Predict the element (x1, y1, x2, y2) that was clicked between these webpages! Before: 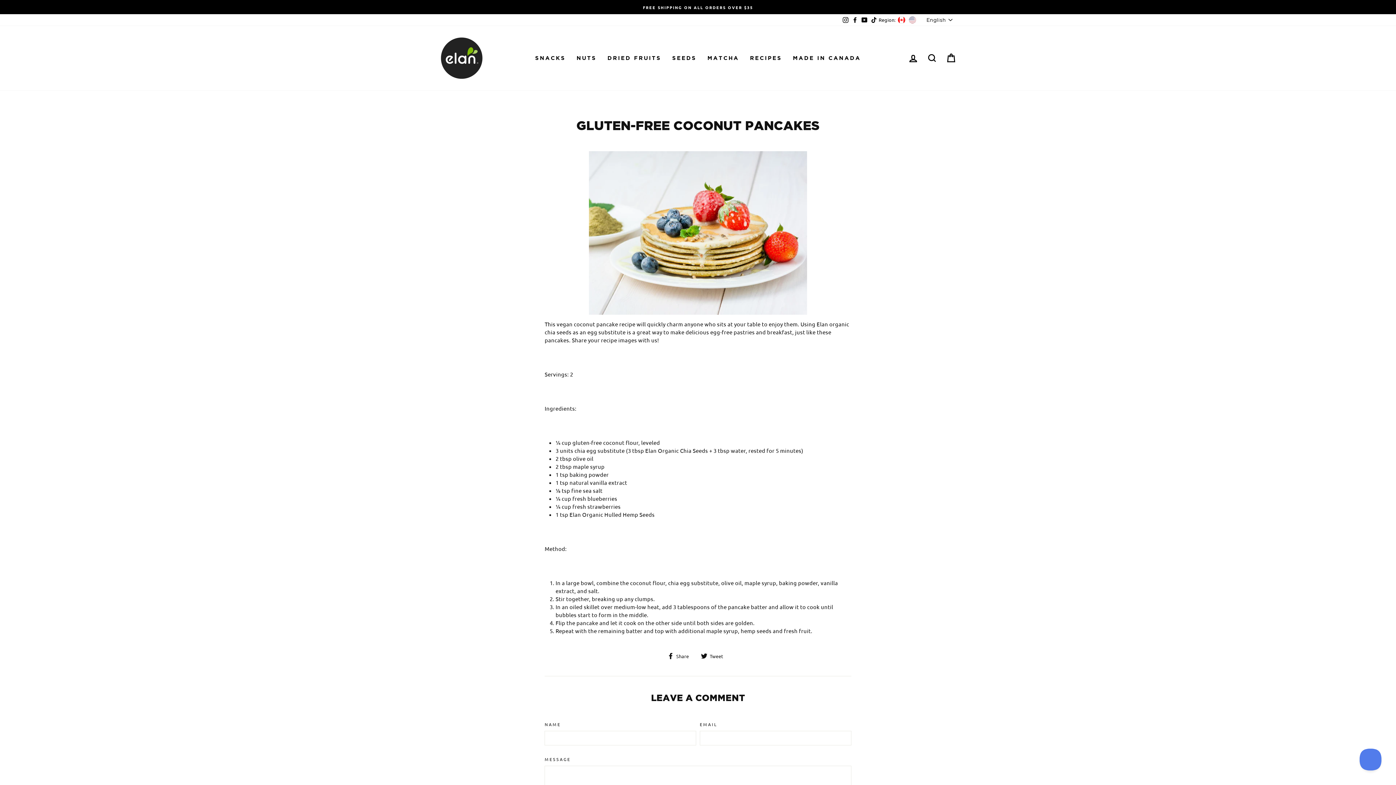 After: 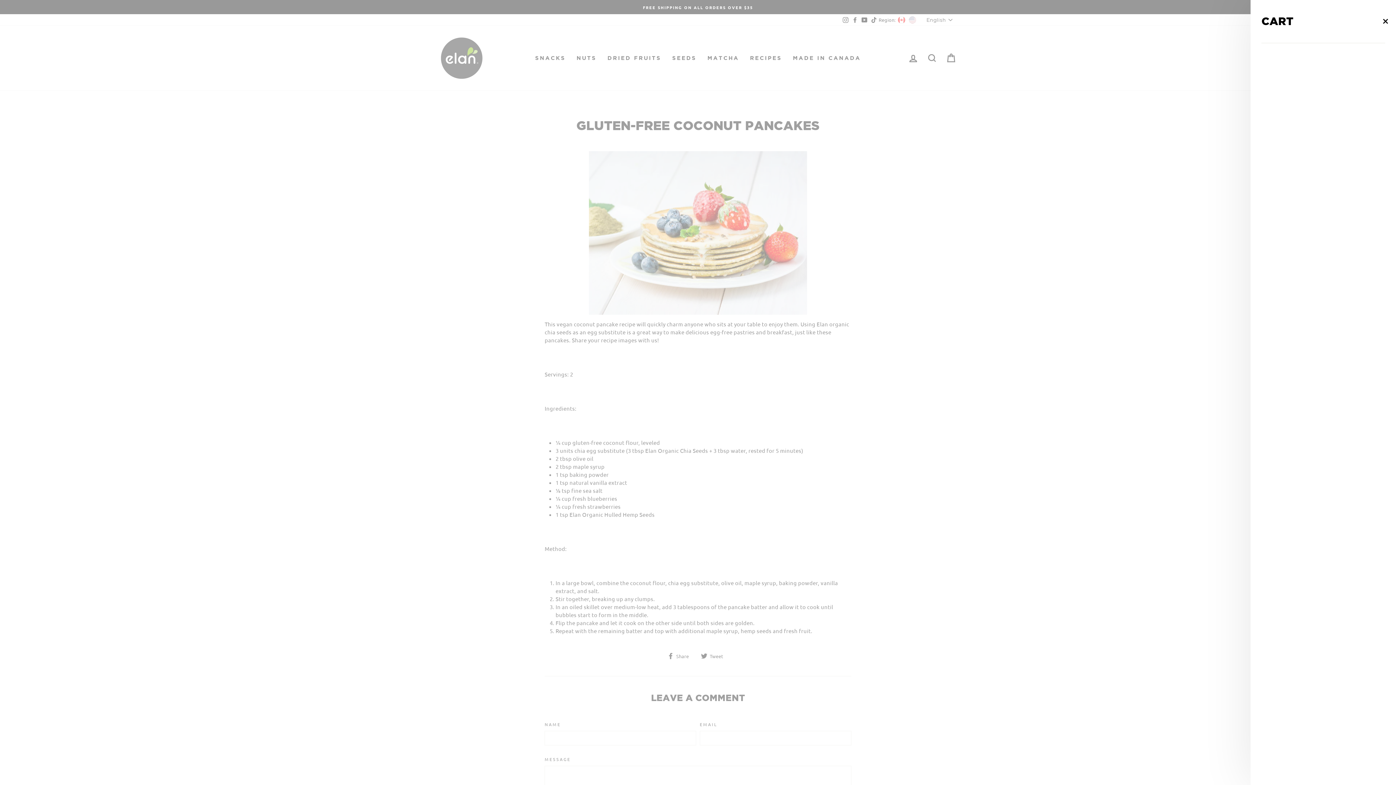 Action: label: CART bbox: (941, 50, 960, 66)